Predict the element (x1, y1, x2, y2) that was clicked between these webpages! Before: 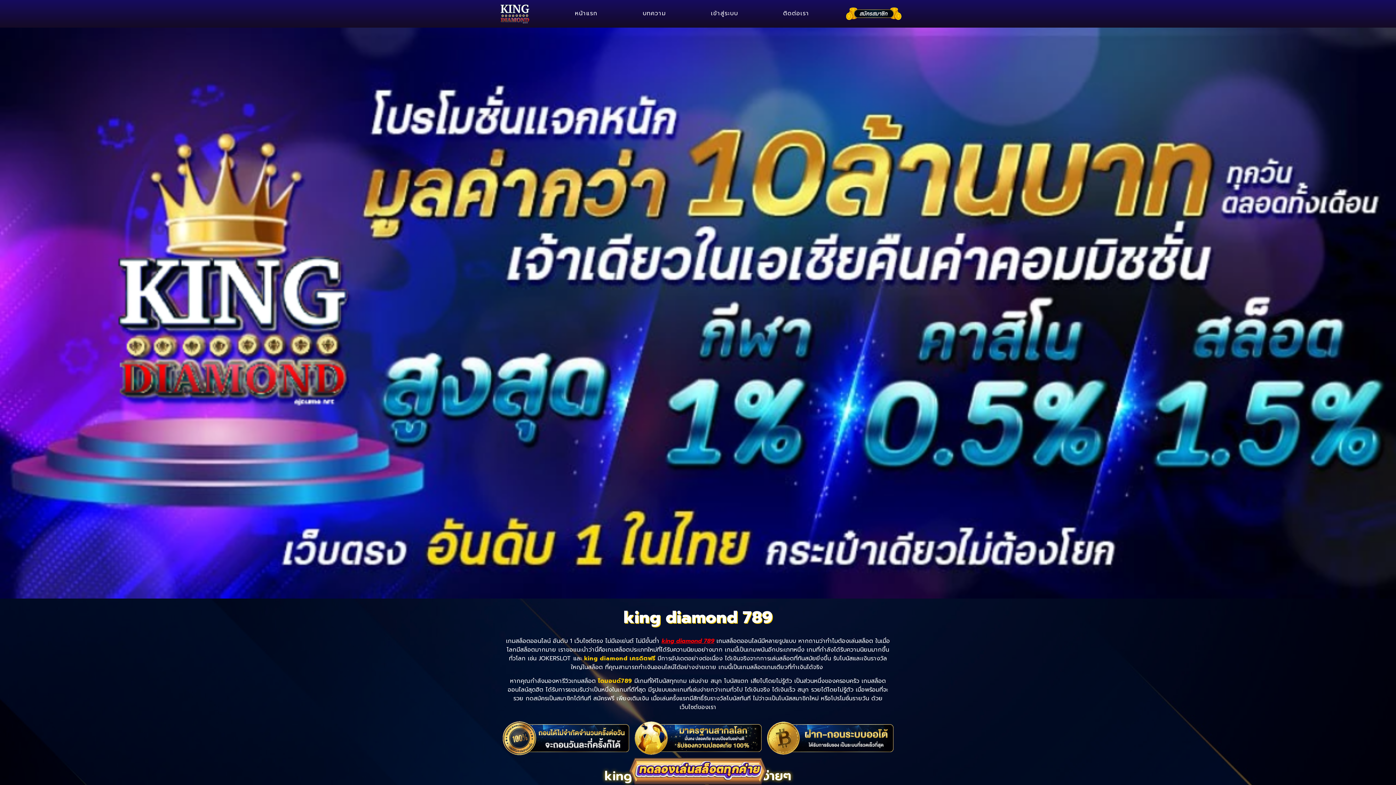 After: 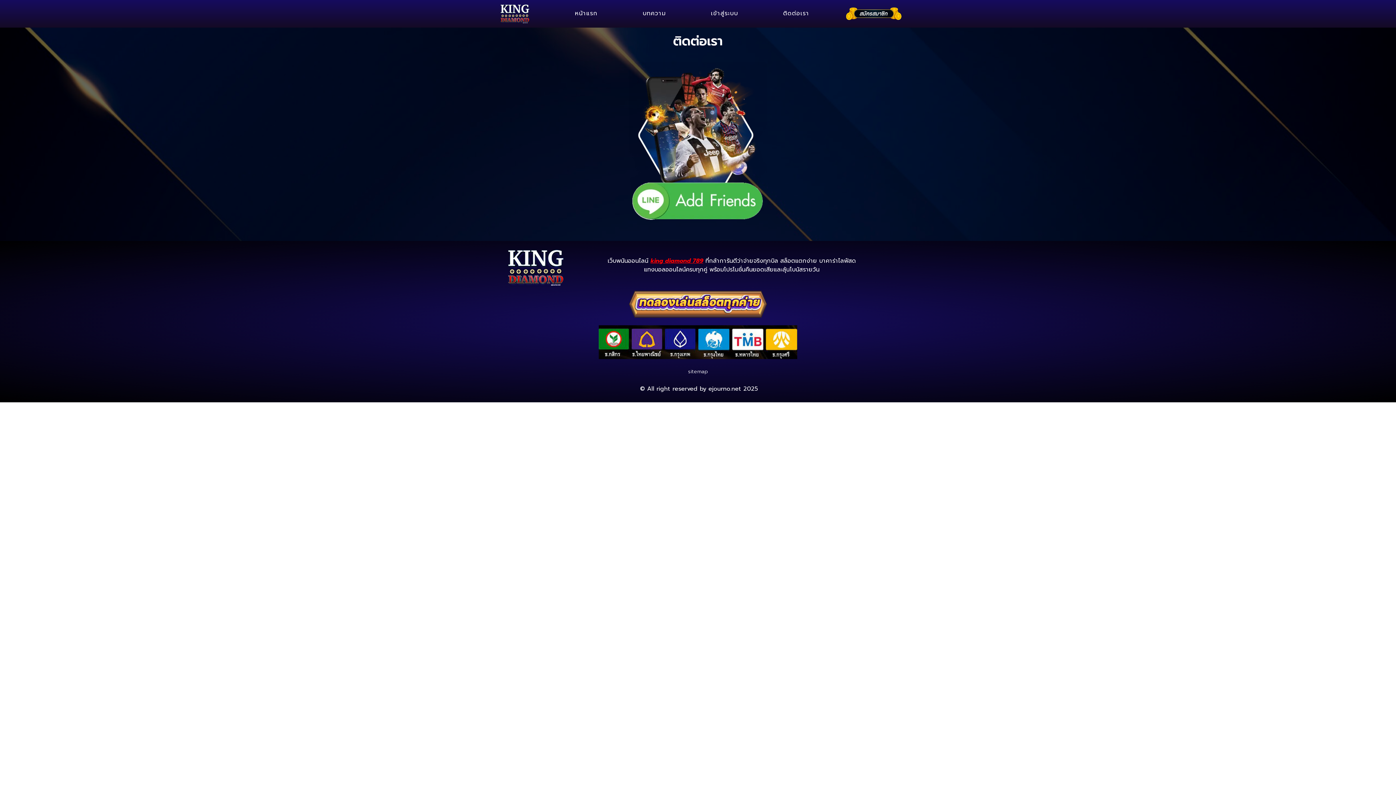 Action: label: ติดต่อเรา bbox: (761, 11, 831, 15)